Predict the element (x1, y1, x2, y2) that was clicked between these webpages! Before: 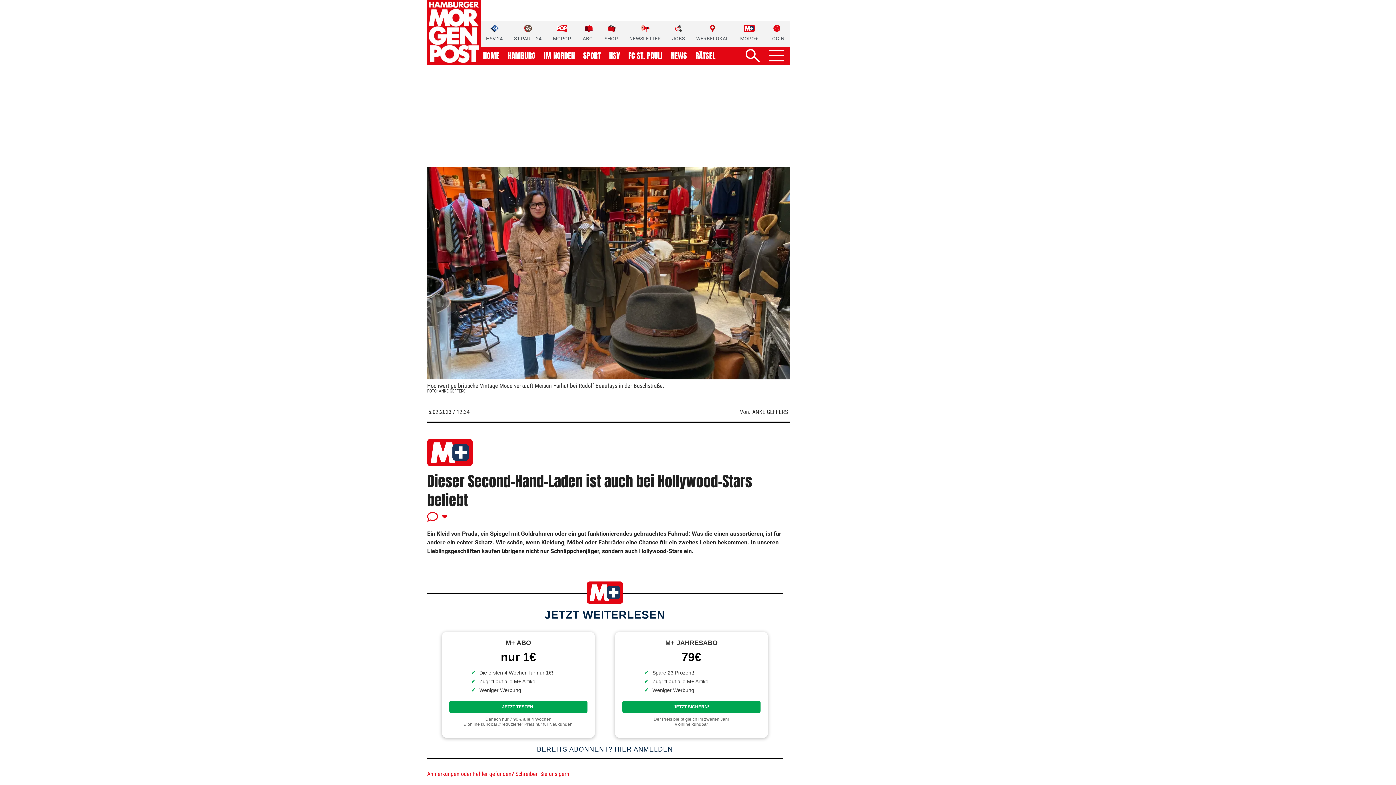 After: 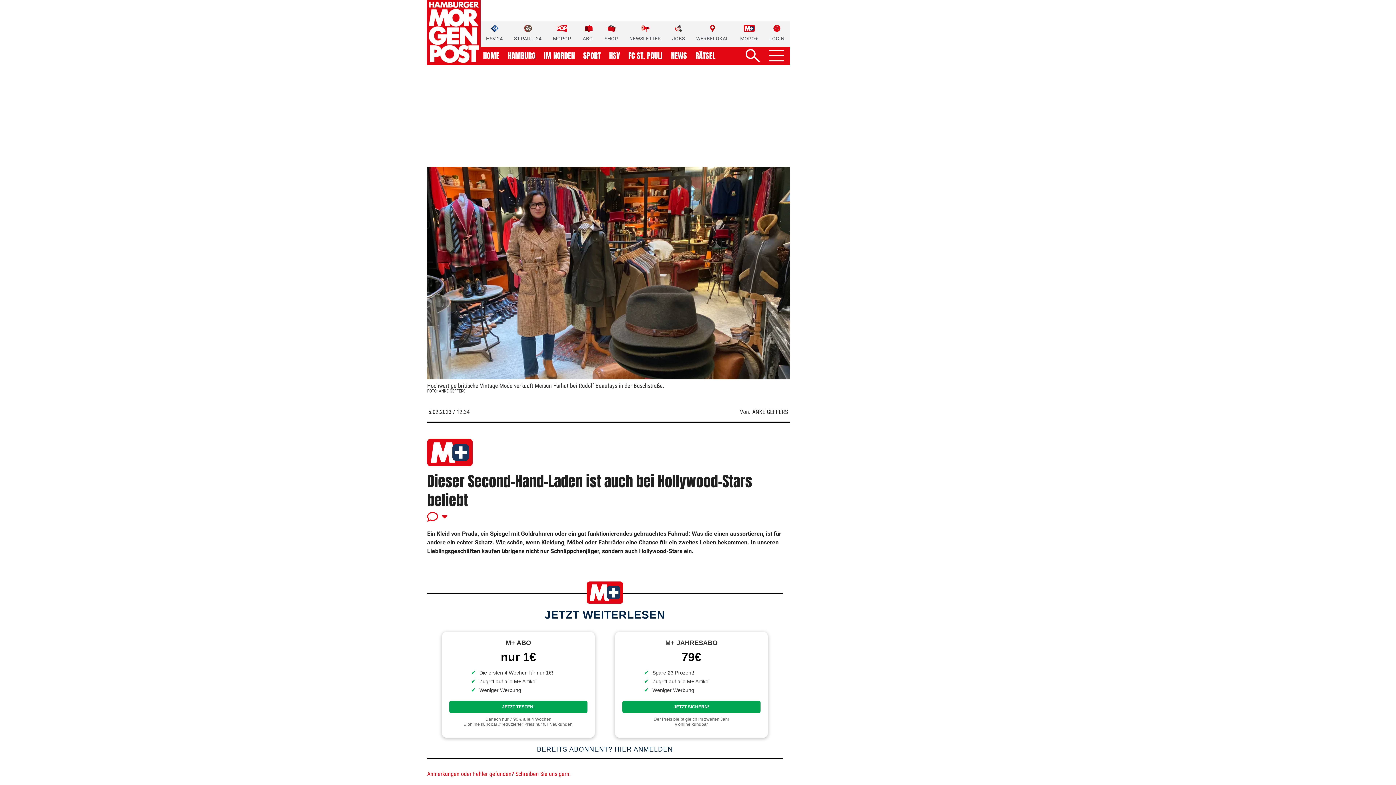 Action: bbox: (514, 24, 541, 42) label: ST.PAULI 24